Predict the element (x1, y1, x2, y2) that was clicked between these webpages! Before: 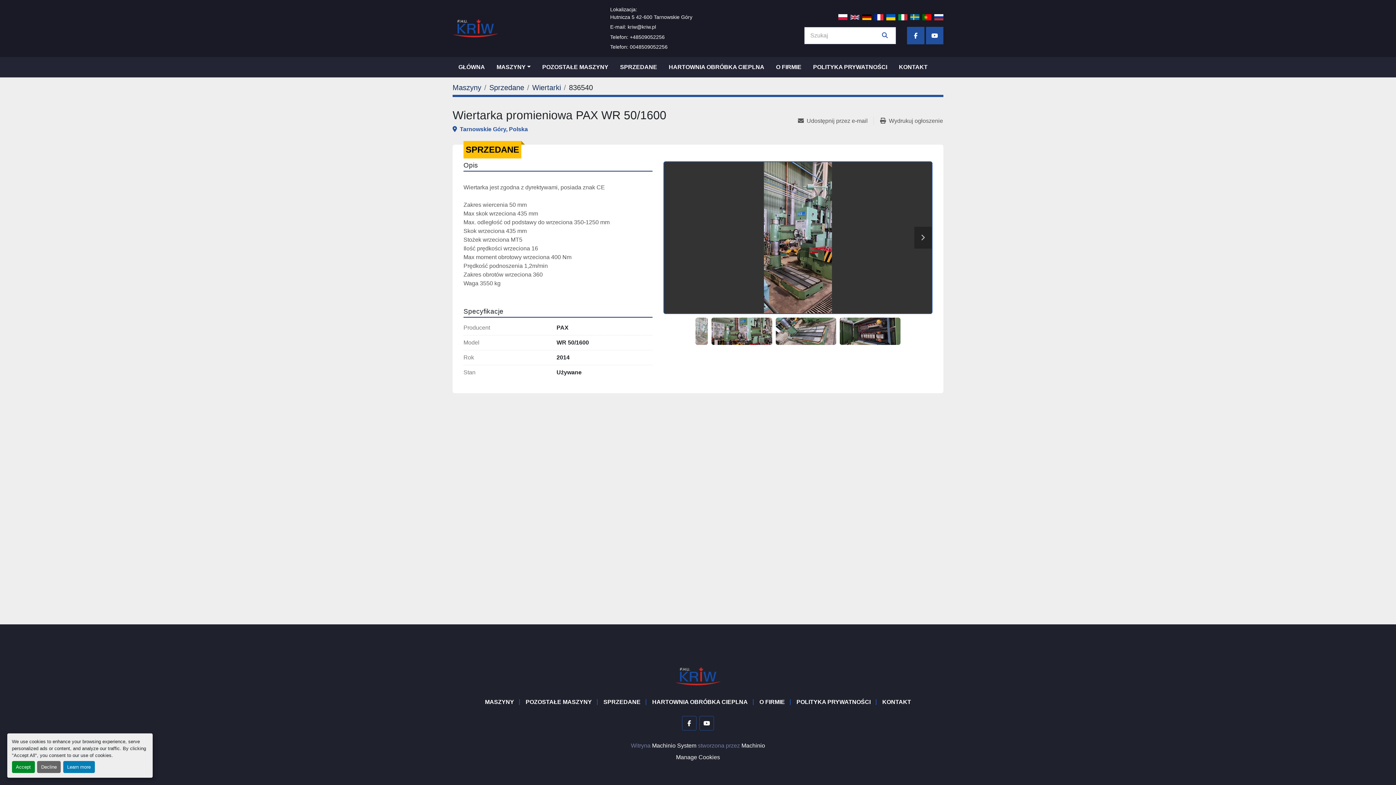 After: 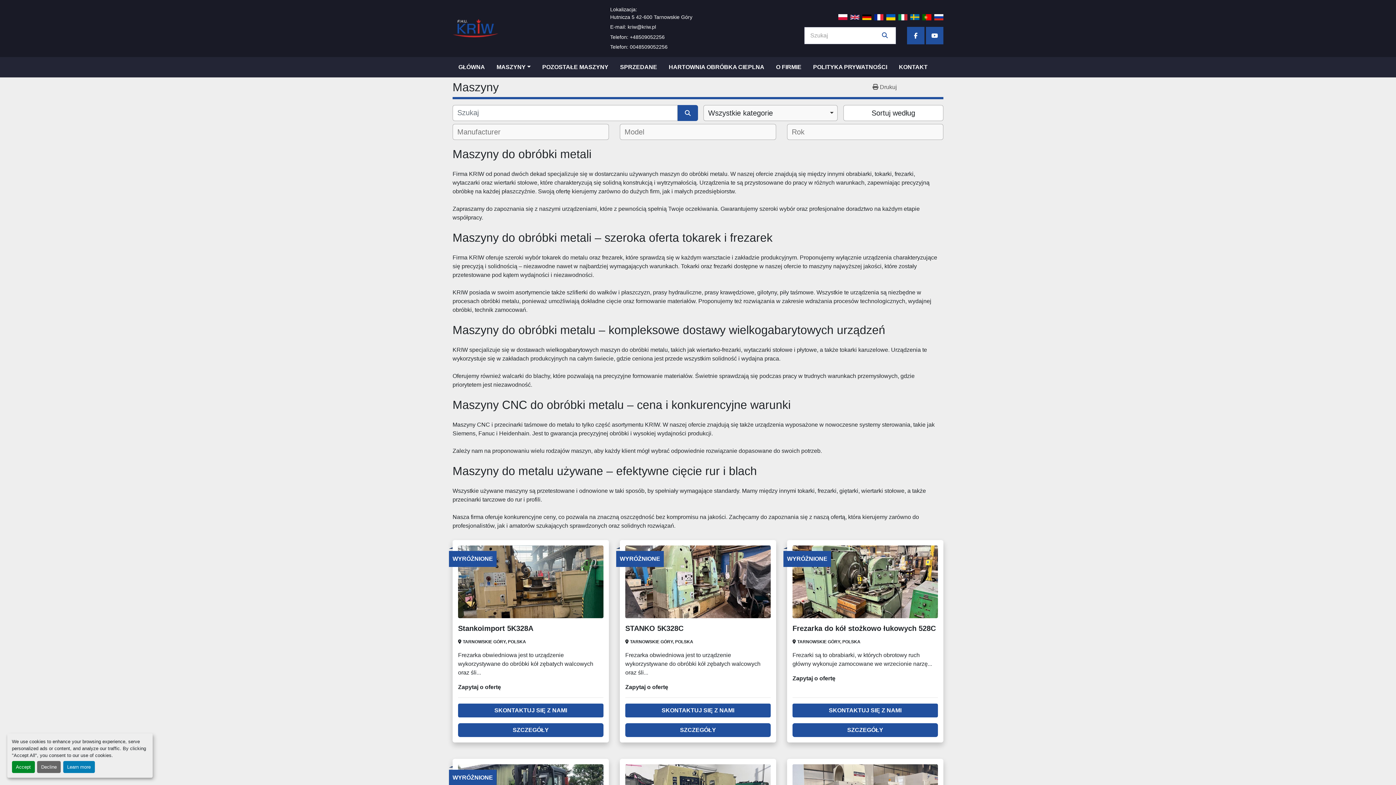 Action: bbox: (490, 57, 536, 77) label: MASZYNY